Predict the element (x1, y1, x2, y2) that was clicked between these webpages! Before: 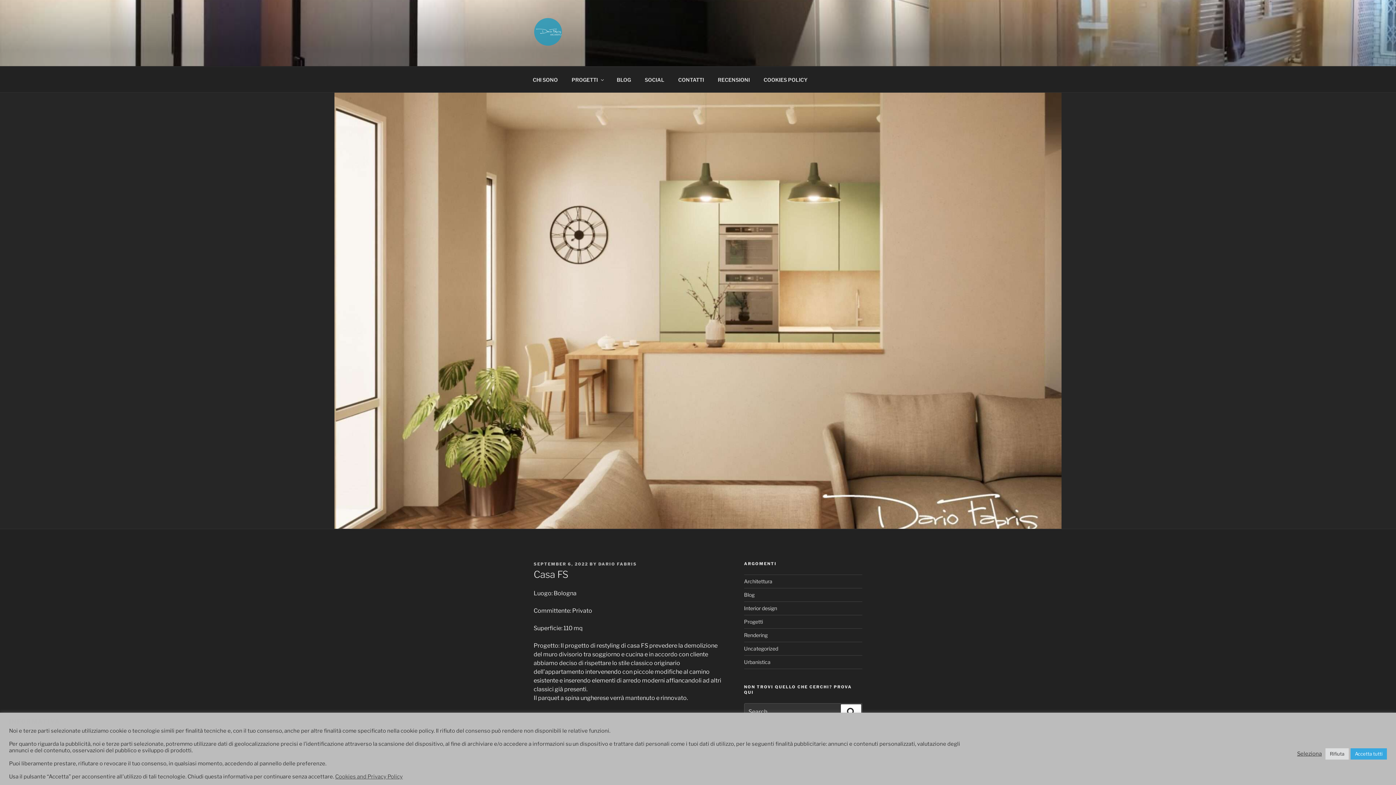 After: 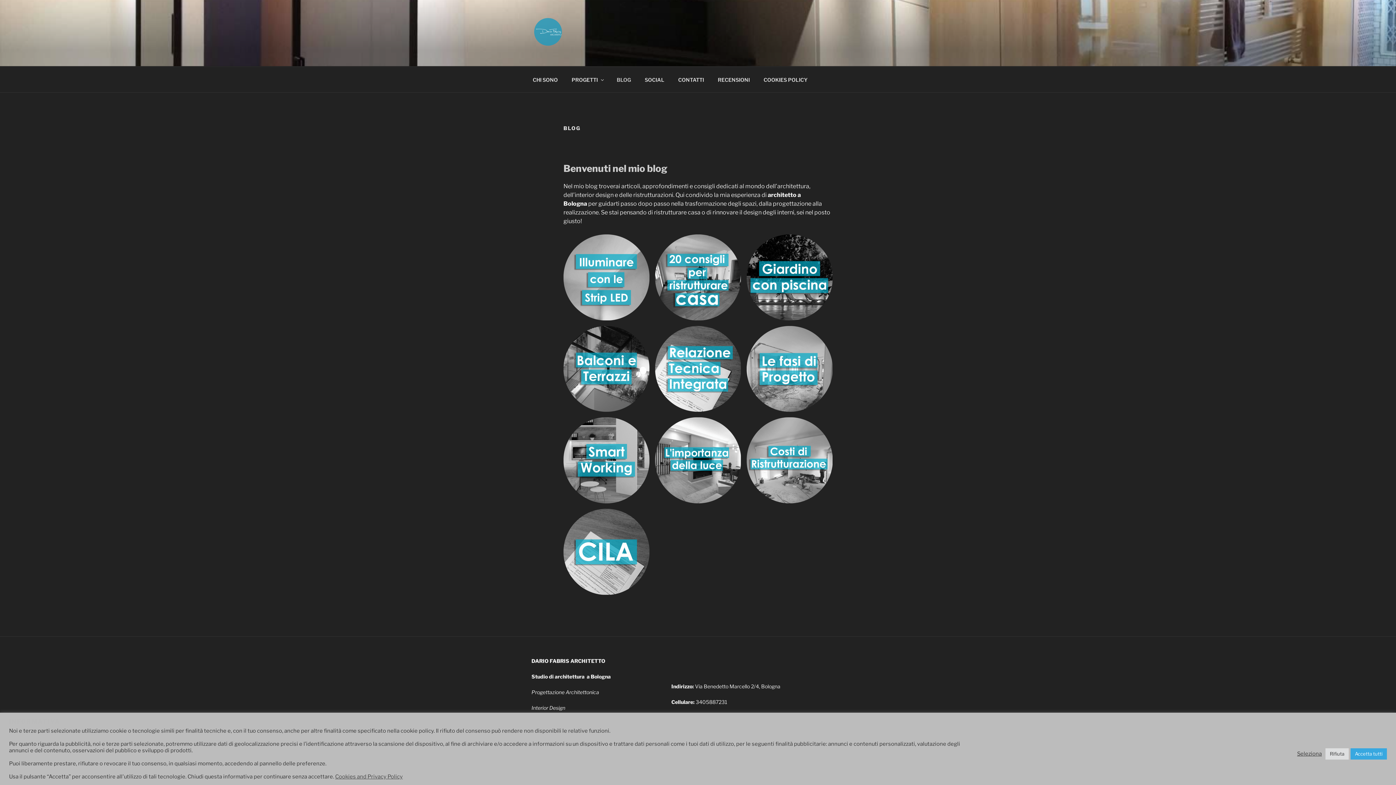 Action: label: BLOG bbox: (610, 70, 637, 88)